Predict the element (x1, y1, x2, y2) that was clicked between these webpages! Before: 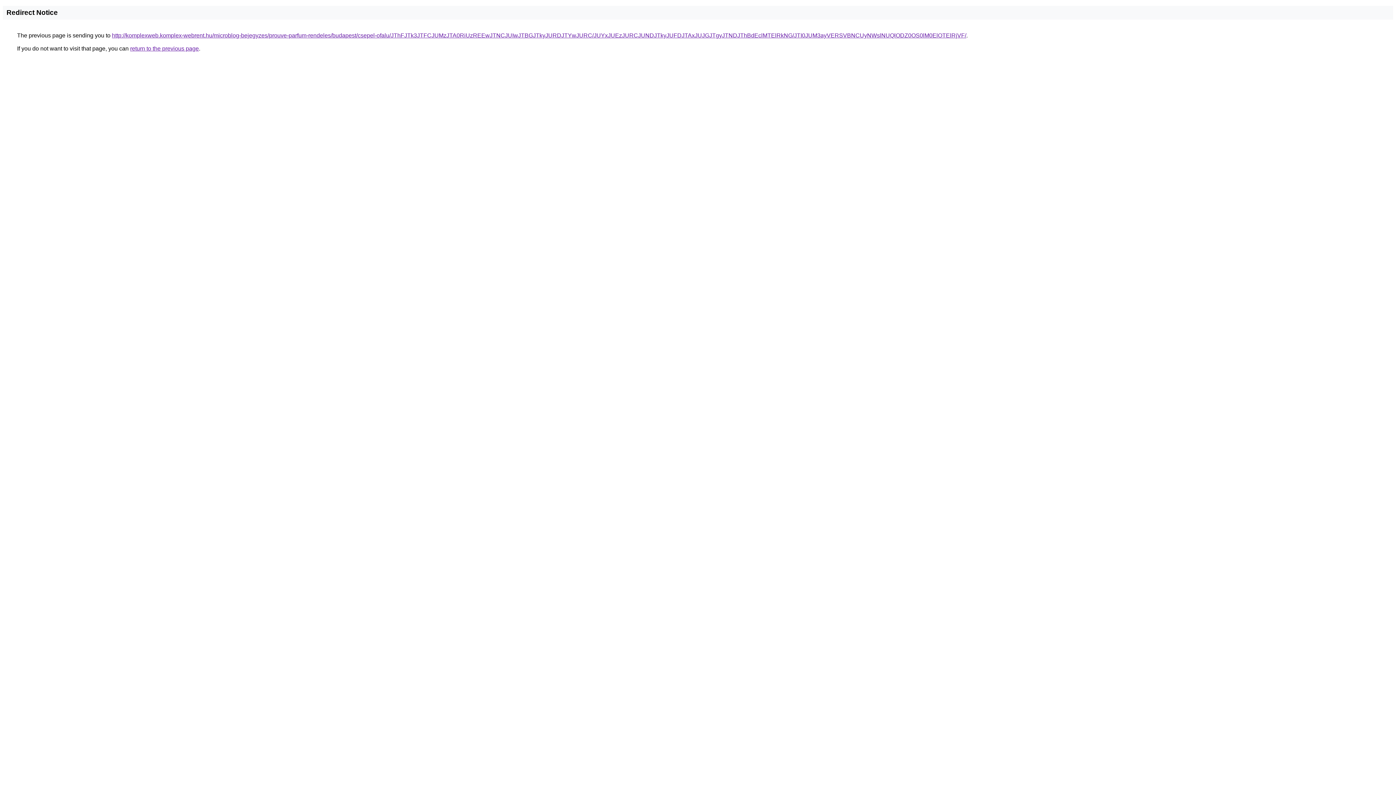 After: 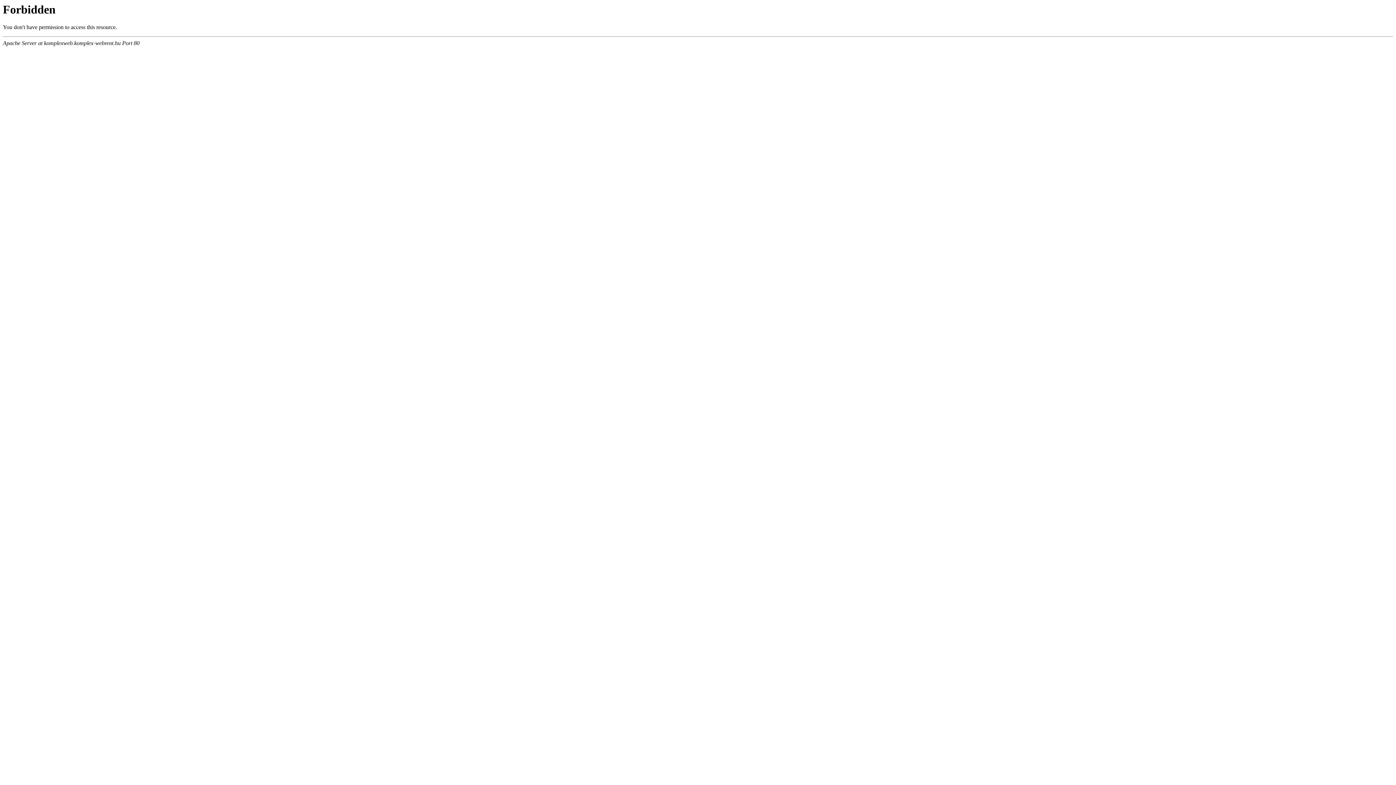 Action: label: http://komplexweb.komplex-webrent.hu/microblog-bejegyzes/prouve-parfum-rendeles/budapest/csepel-ofalu/JThFJTk3JTFCJUMzJTA0RiUzREEwJTNCJUIwJTBGJTkyJURDJTYwJURC/JUYxJUEzJURCJUNDJTkyJUFDJTAxJUJGJTgyJTNDJThBdEclMTElRkNG/JTI0JUM3ayVERSVBNCUyNWslNUQlODZ0OS0lM0ElOTElRjVF/ bbox: (112, 32, 966, 38)